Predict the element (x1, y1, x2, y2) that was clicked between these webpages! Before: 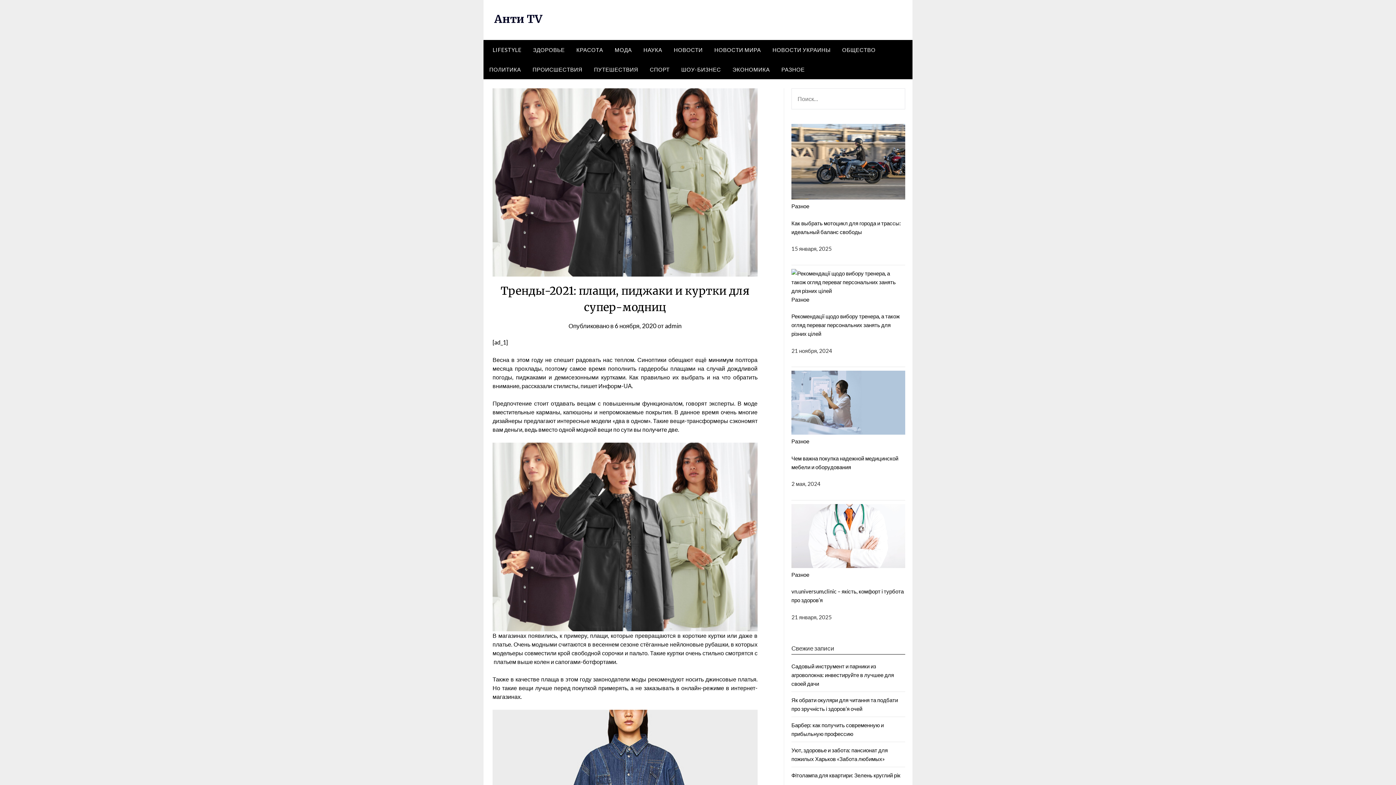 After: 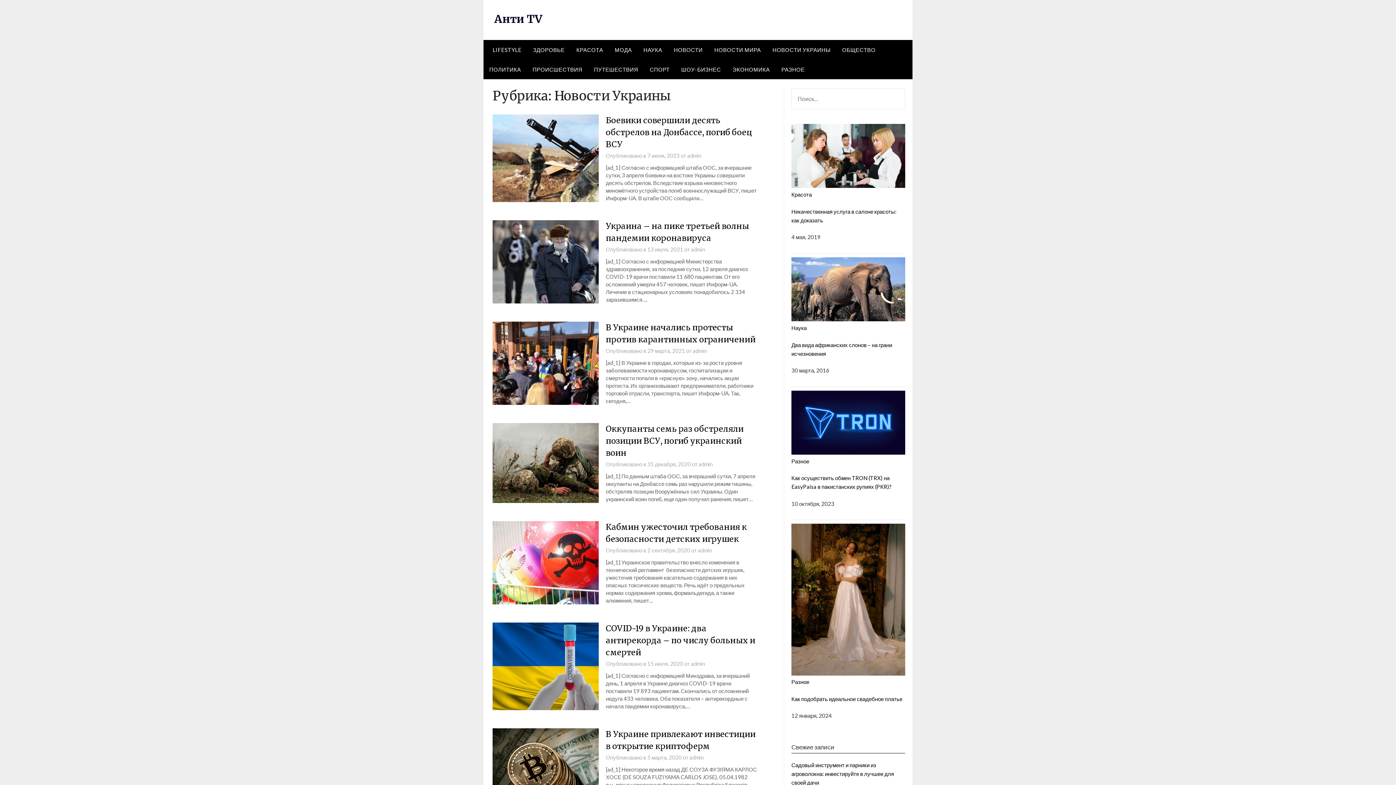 Action: label: НОВОСТИ УКРАИНЫ bbox: (766, 40, 836, 59)